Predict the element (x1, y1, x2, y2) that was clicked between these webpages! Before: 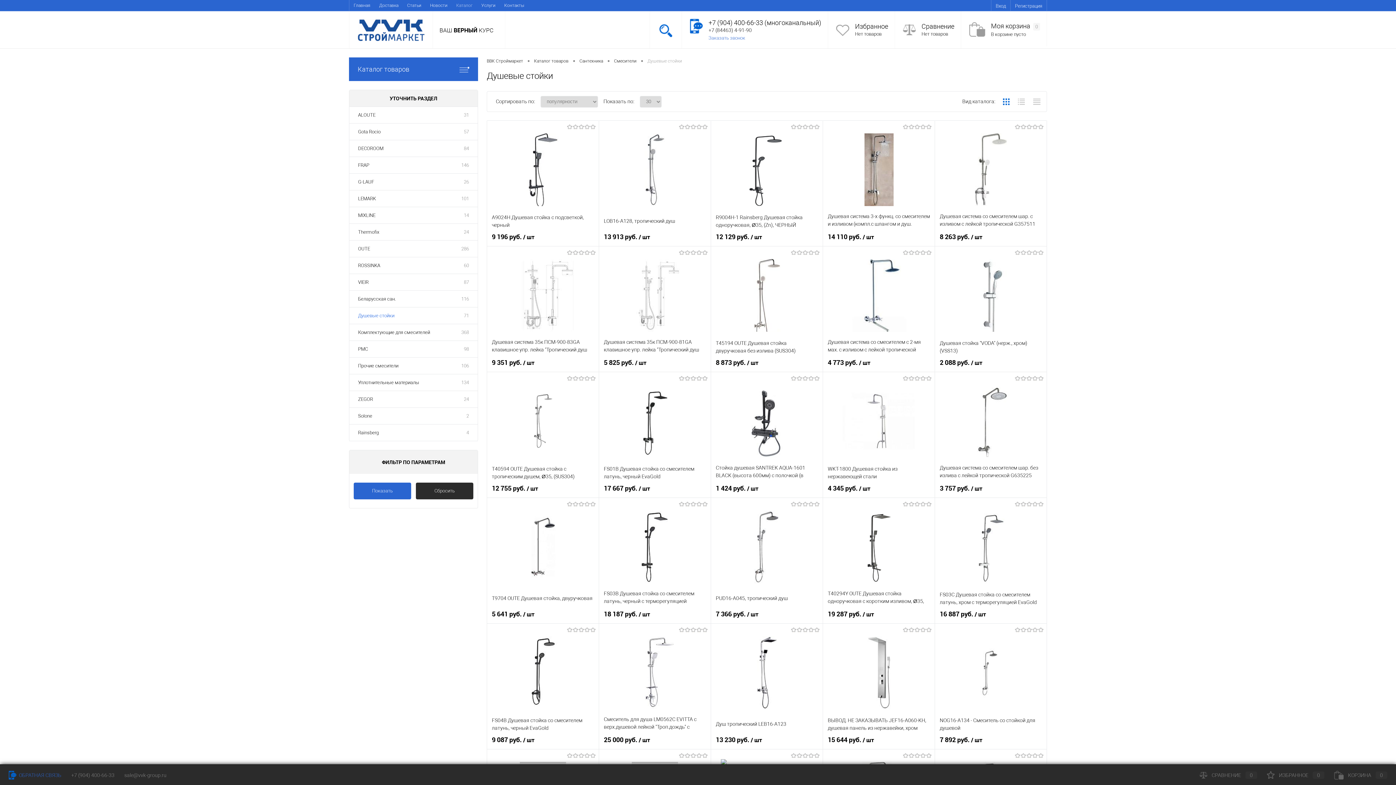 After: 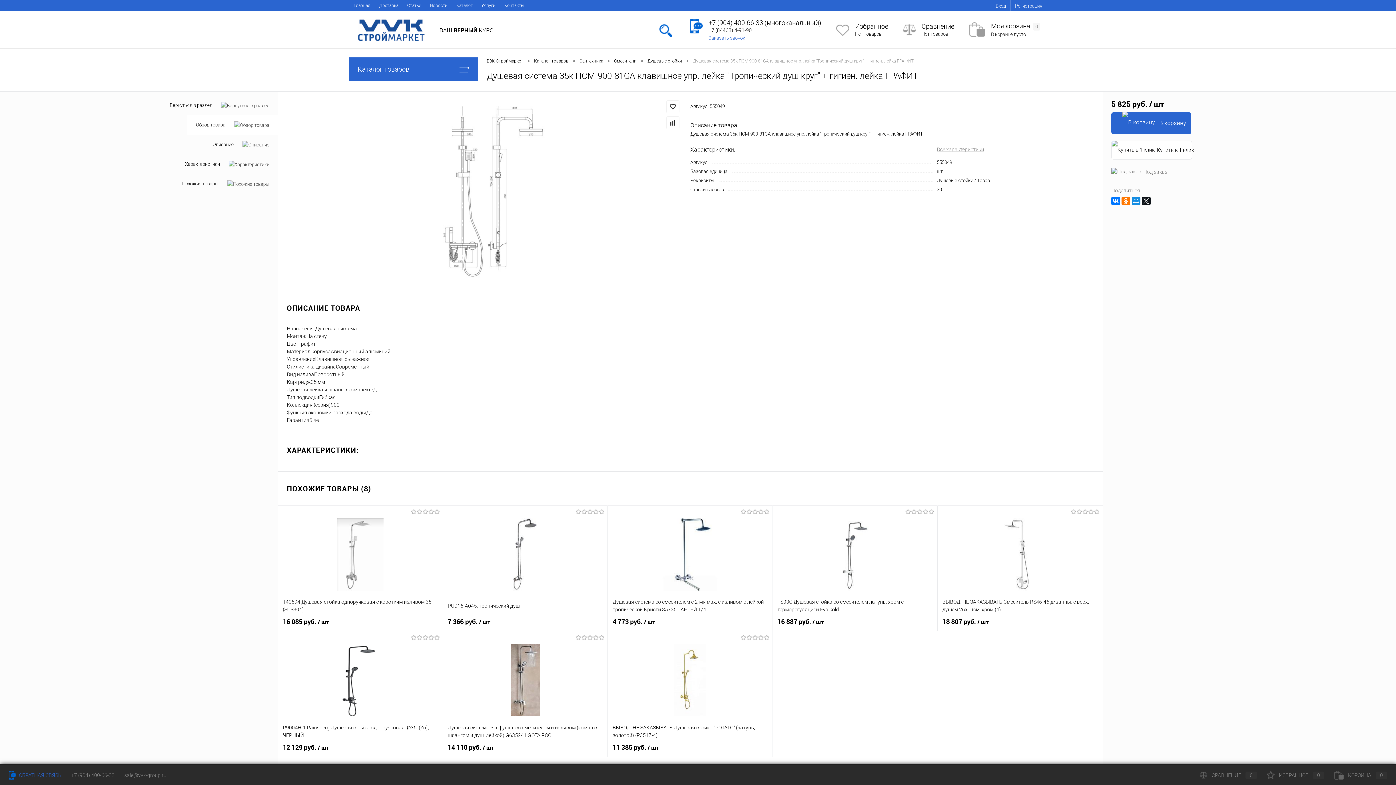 Action: label: Душевая система 35к ПСМ-900-81GA клавишное упр. лейка "Тропический душ круг" + гигиен. лейка ГРАФИТ bbox: (604, 338, 706, 354)